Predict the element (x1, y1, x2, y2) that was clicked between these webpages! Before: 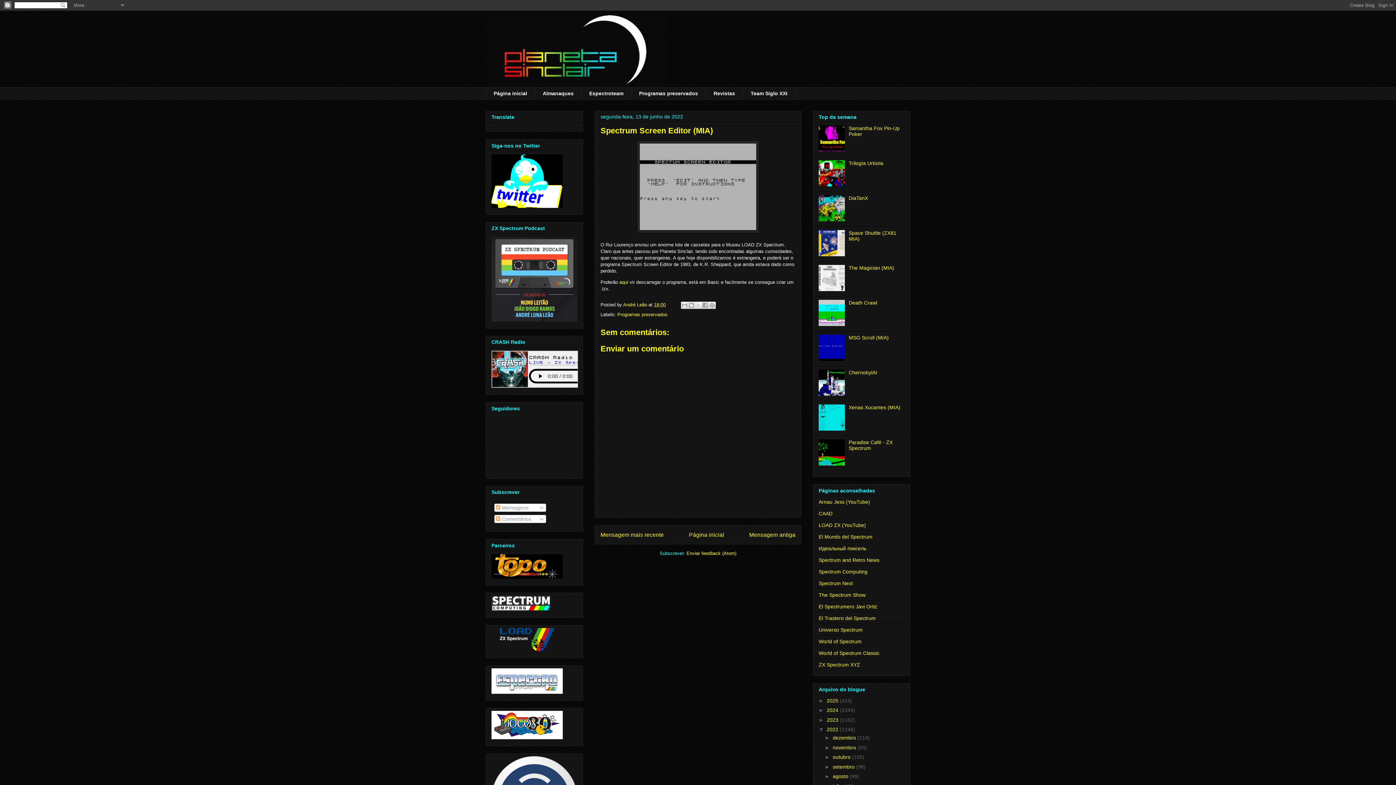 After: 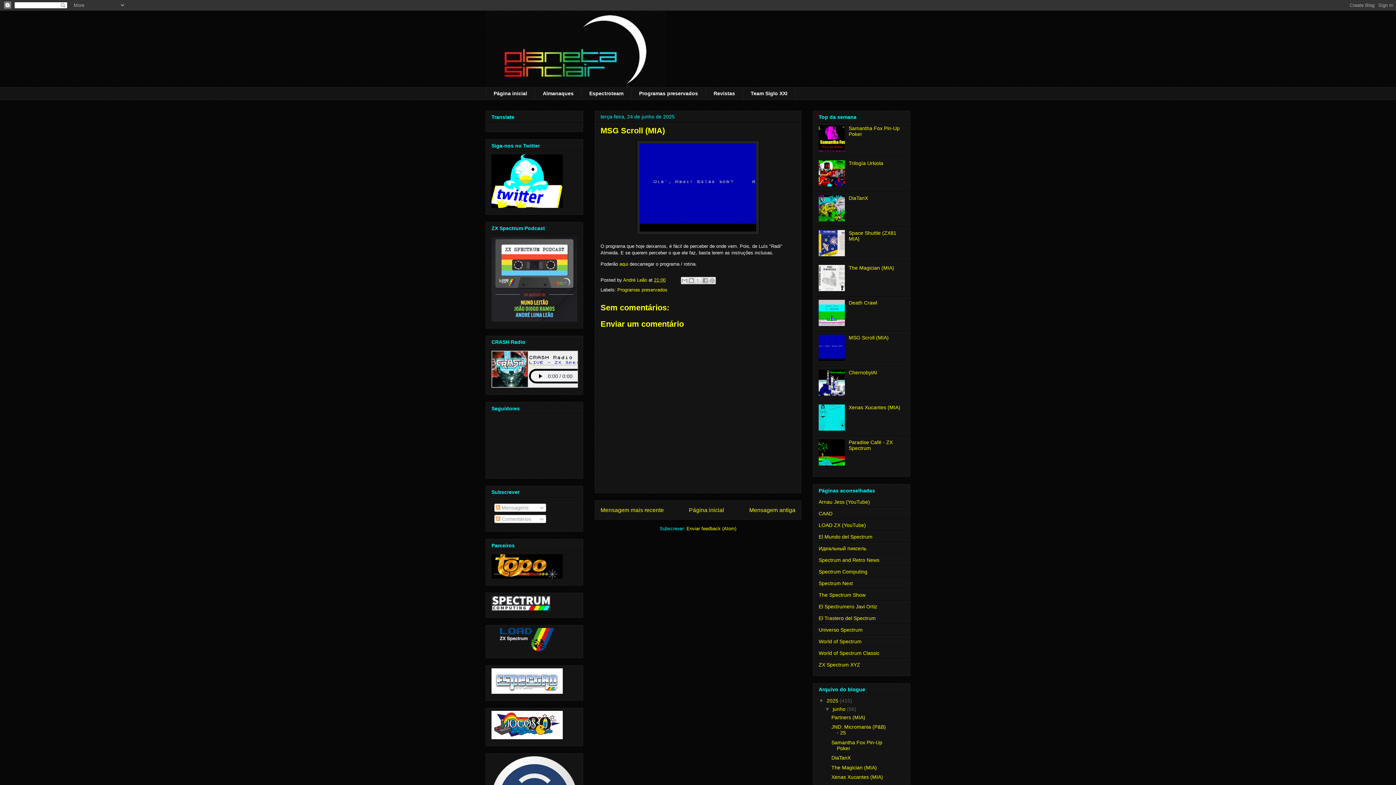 Action: bbox: (848, 334, 888, 340) label: MSG Scroll (MIA)